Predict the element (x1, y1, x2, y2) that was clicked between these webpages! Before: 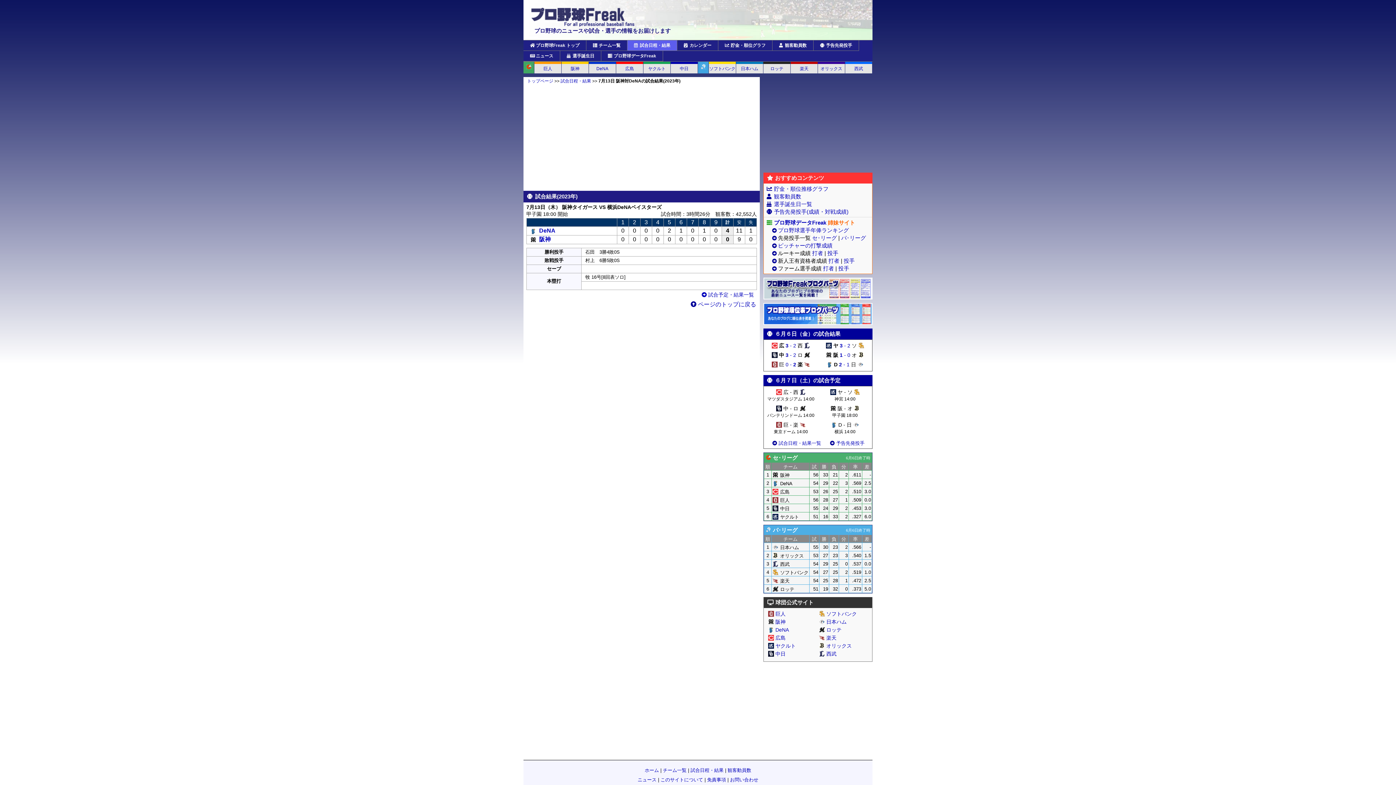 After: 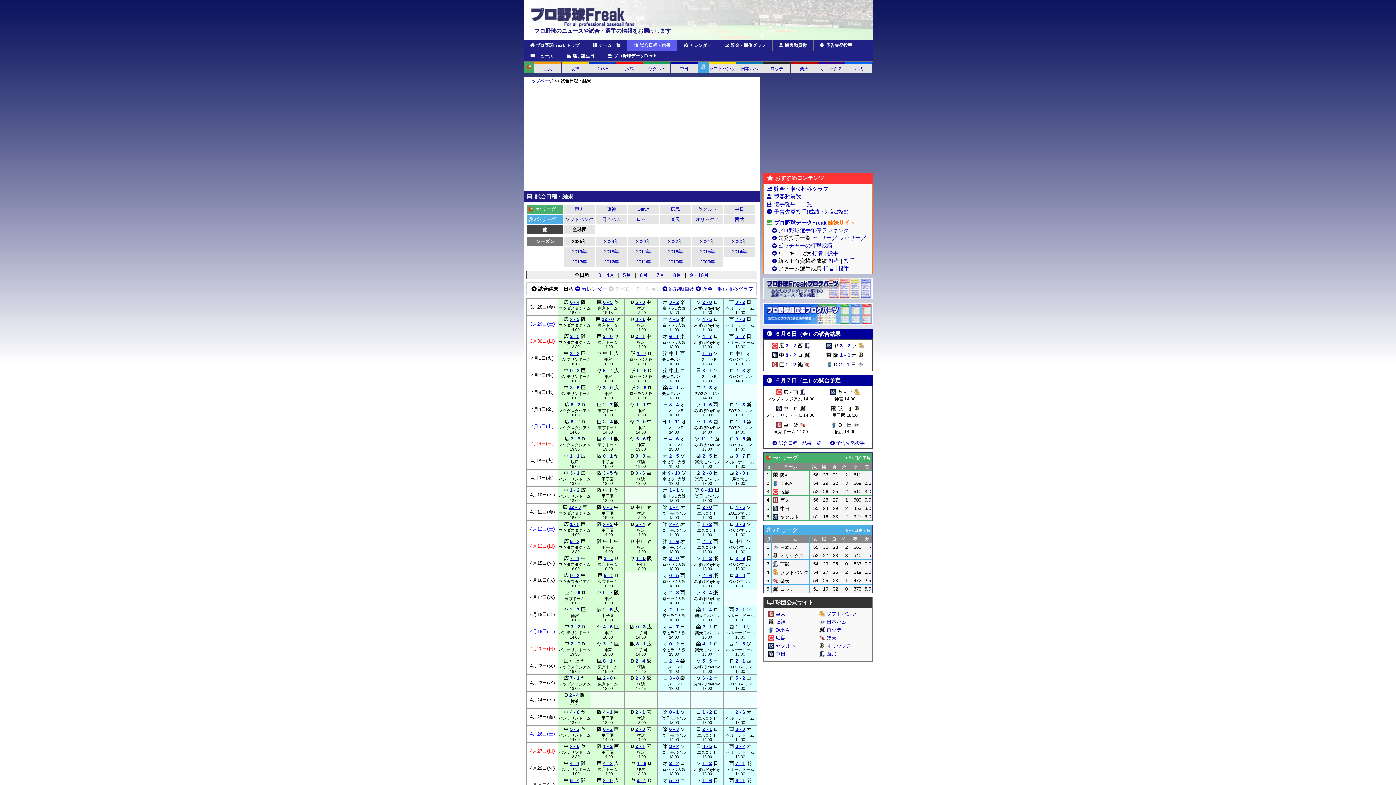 Action: label: 試合日程・結果 bbox: (560, 78, 591, 83)